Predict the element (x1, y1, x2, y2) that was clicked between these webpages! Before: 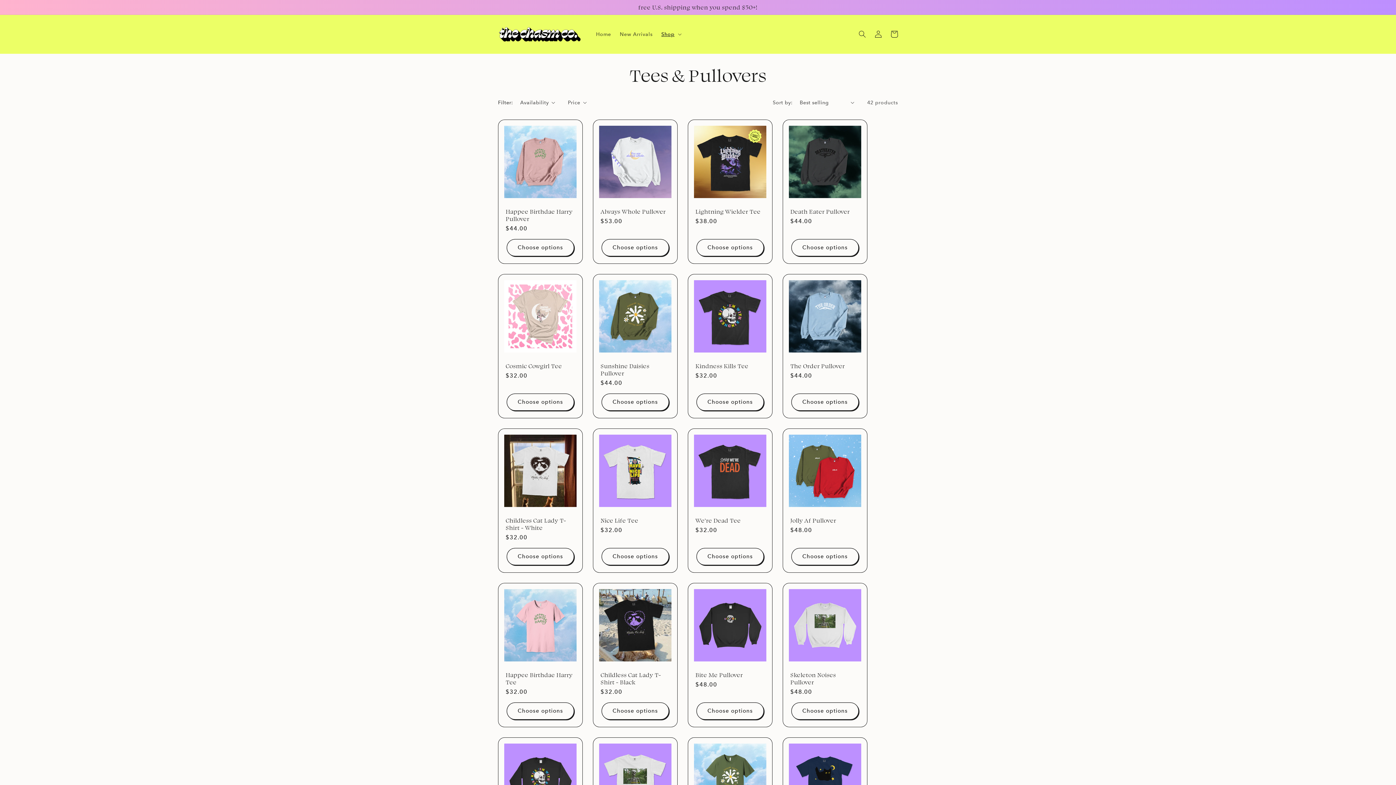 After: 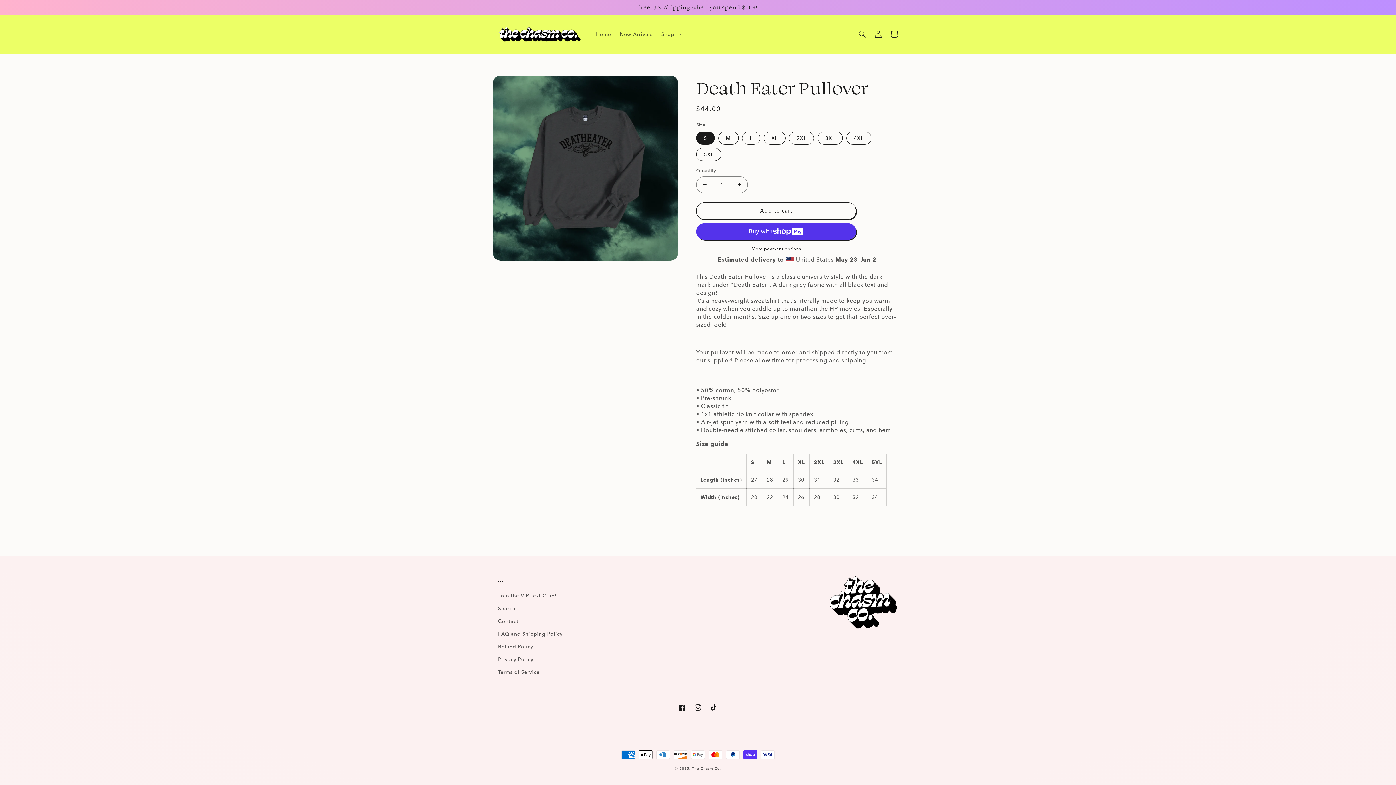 Action: label: Death Eater Pullover bbox: (790, 207, 860, 215)